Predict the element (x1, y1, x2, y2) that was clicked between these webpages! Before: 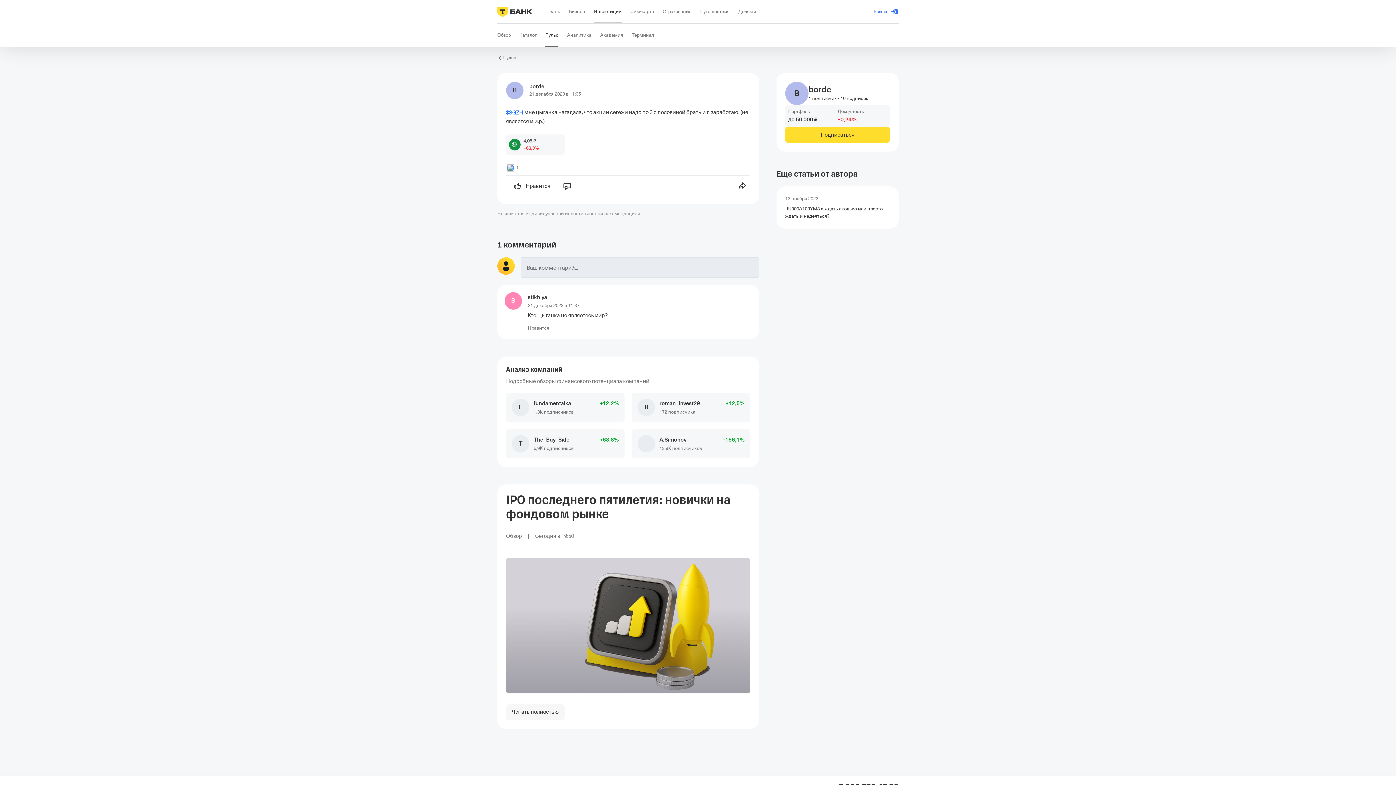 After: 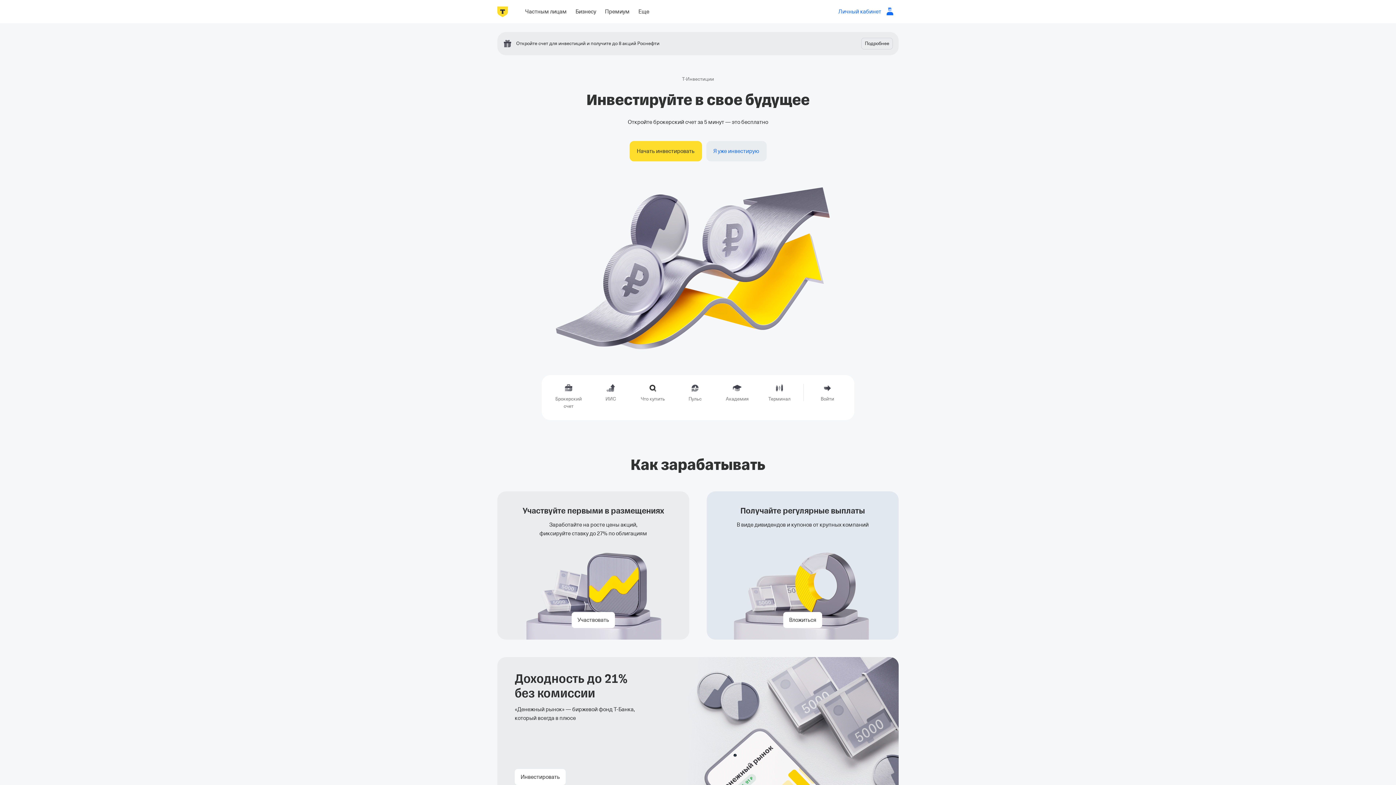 Action: label: Инвестиции bbox: (593, 0, 621, 23)